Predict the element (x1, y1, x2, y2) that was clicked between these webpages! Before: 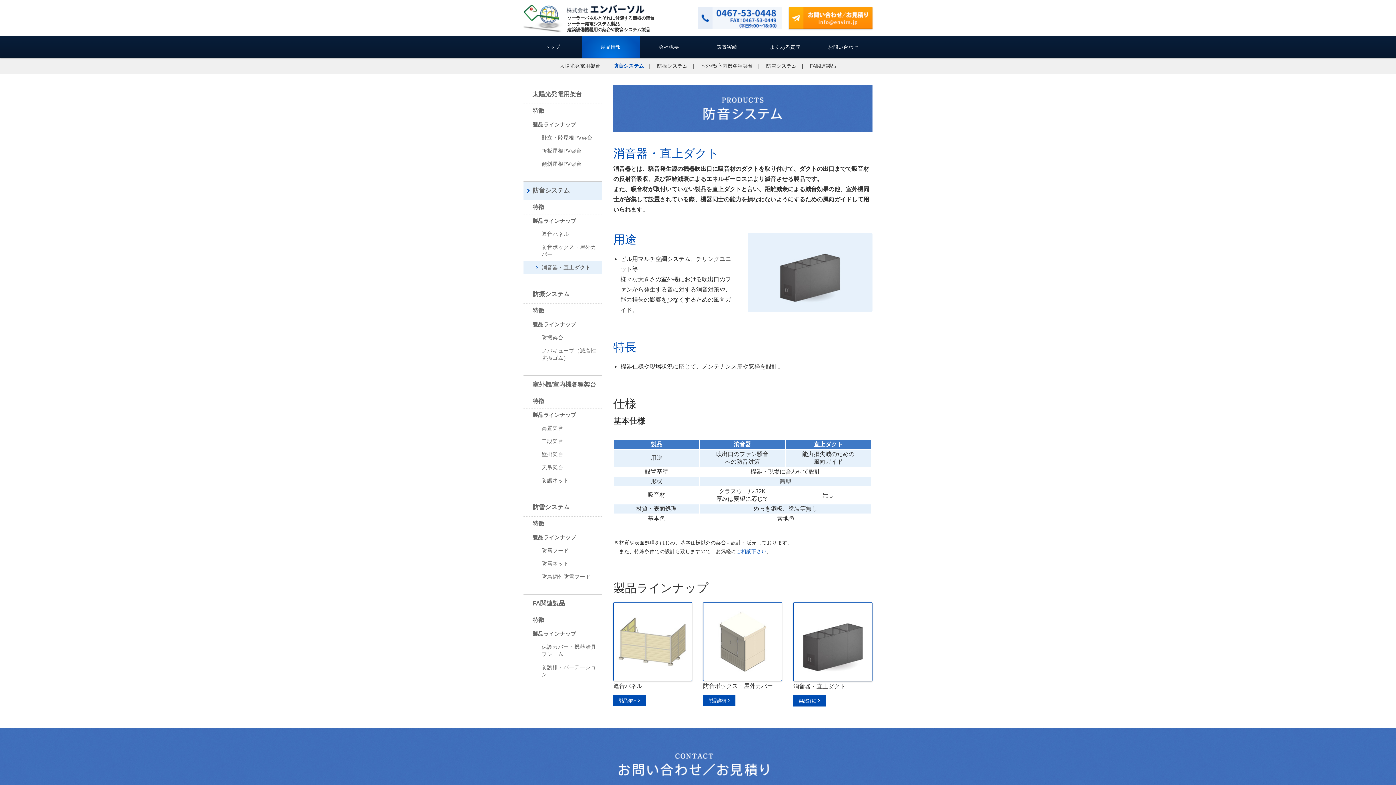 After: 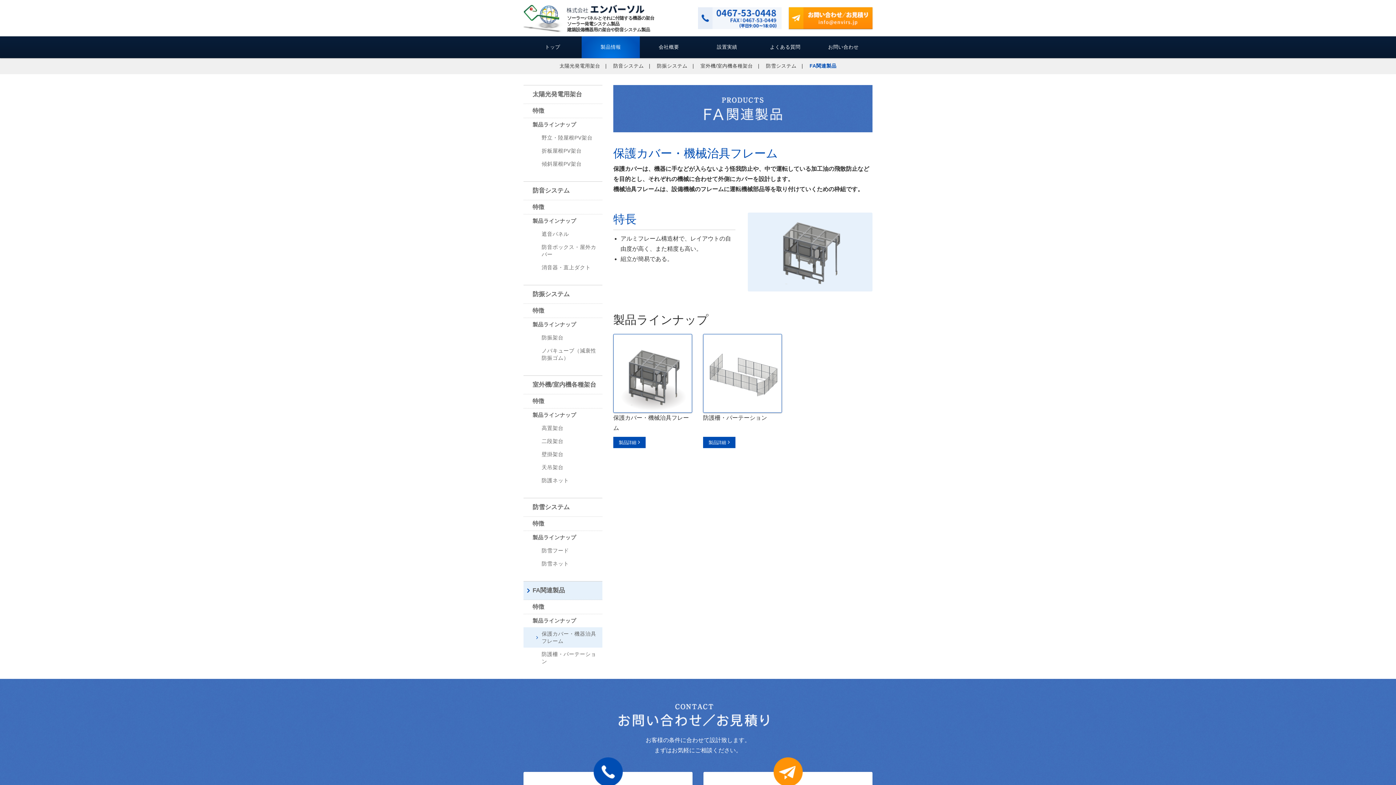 Action: bbox: (523, 640, 602, 661) label: 保護カバー・機器治具フレーム